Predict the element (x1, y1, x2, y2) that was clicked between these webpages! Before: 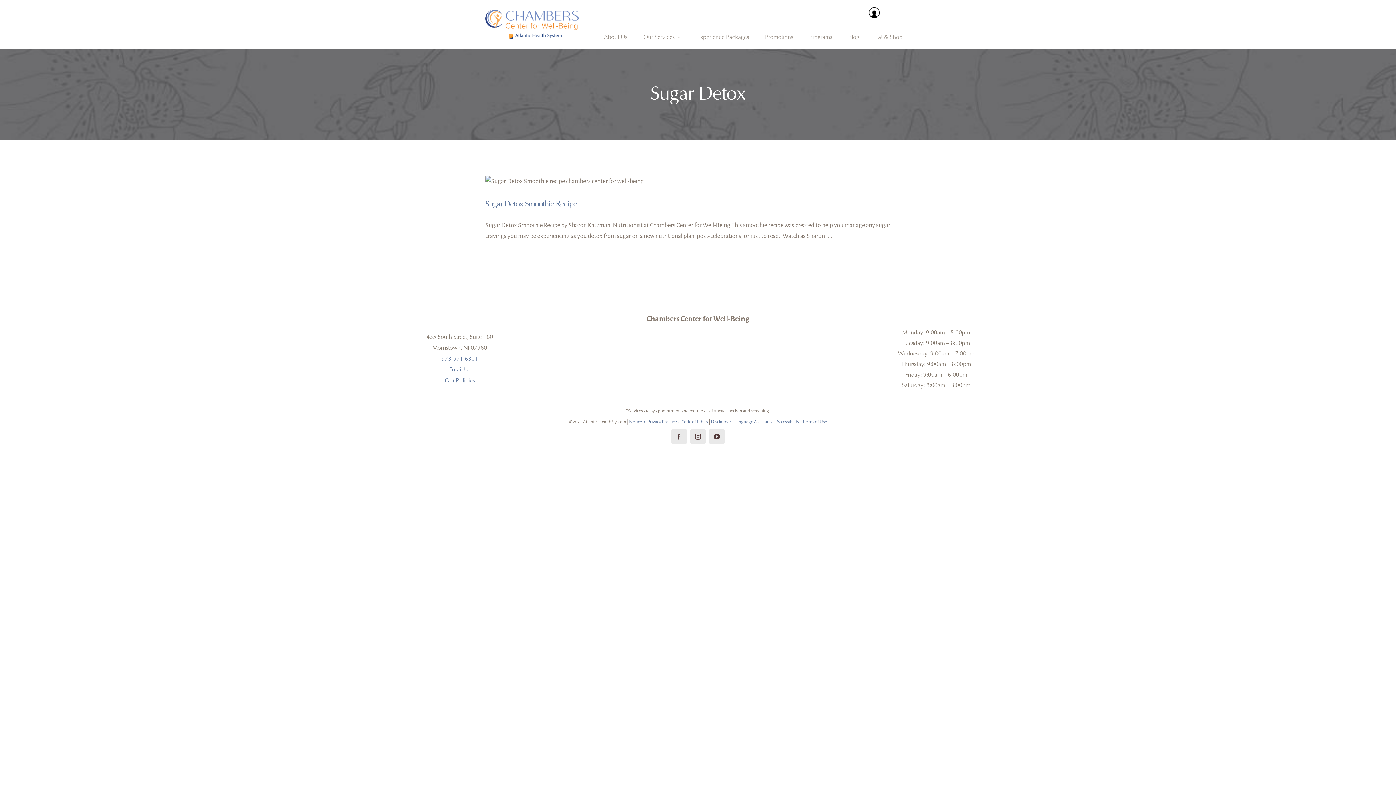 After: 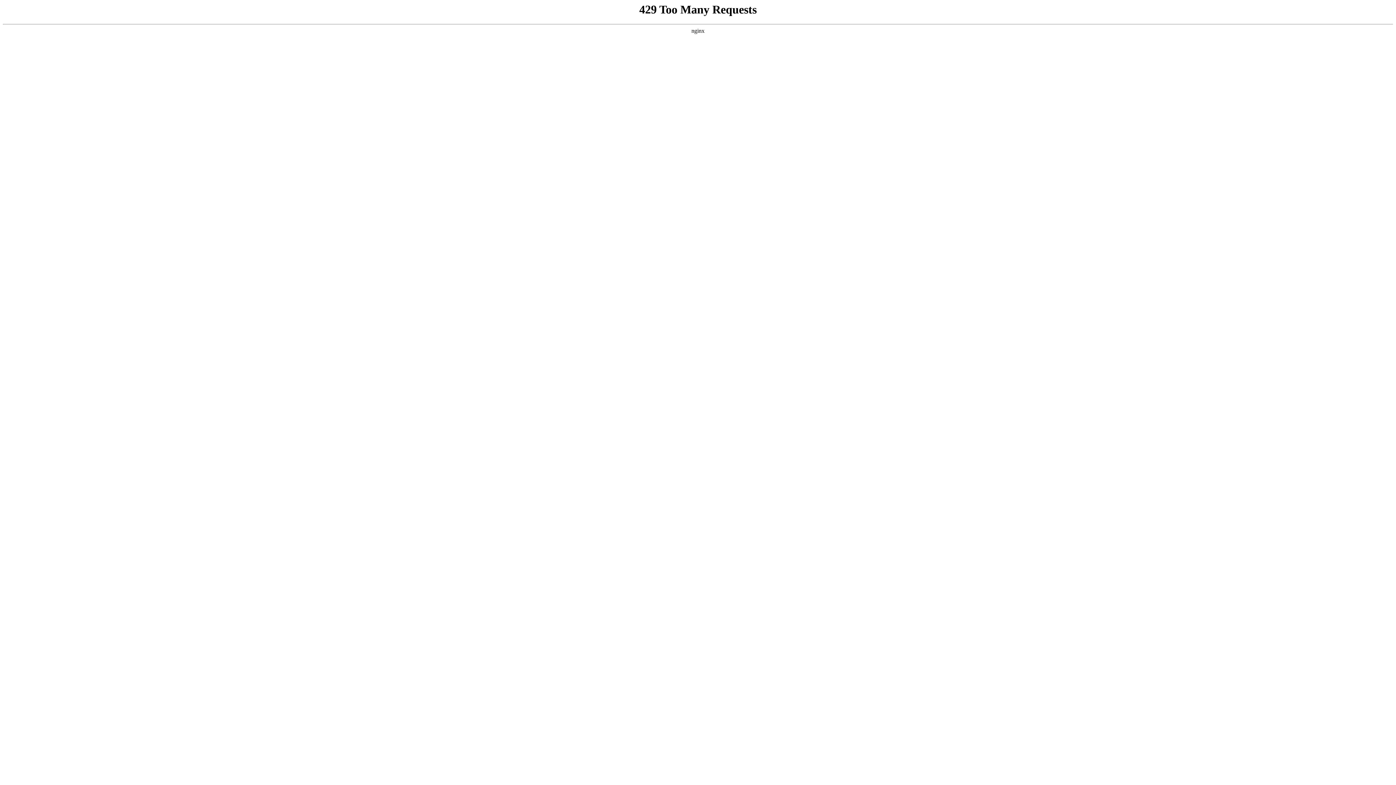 Action: label: Experience Packages bbox: (697, 25, 749, 48)